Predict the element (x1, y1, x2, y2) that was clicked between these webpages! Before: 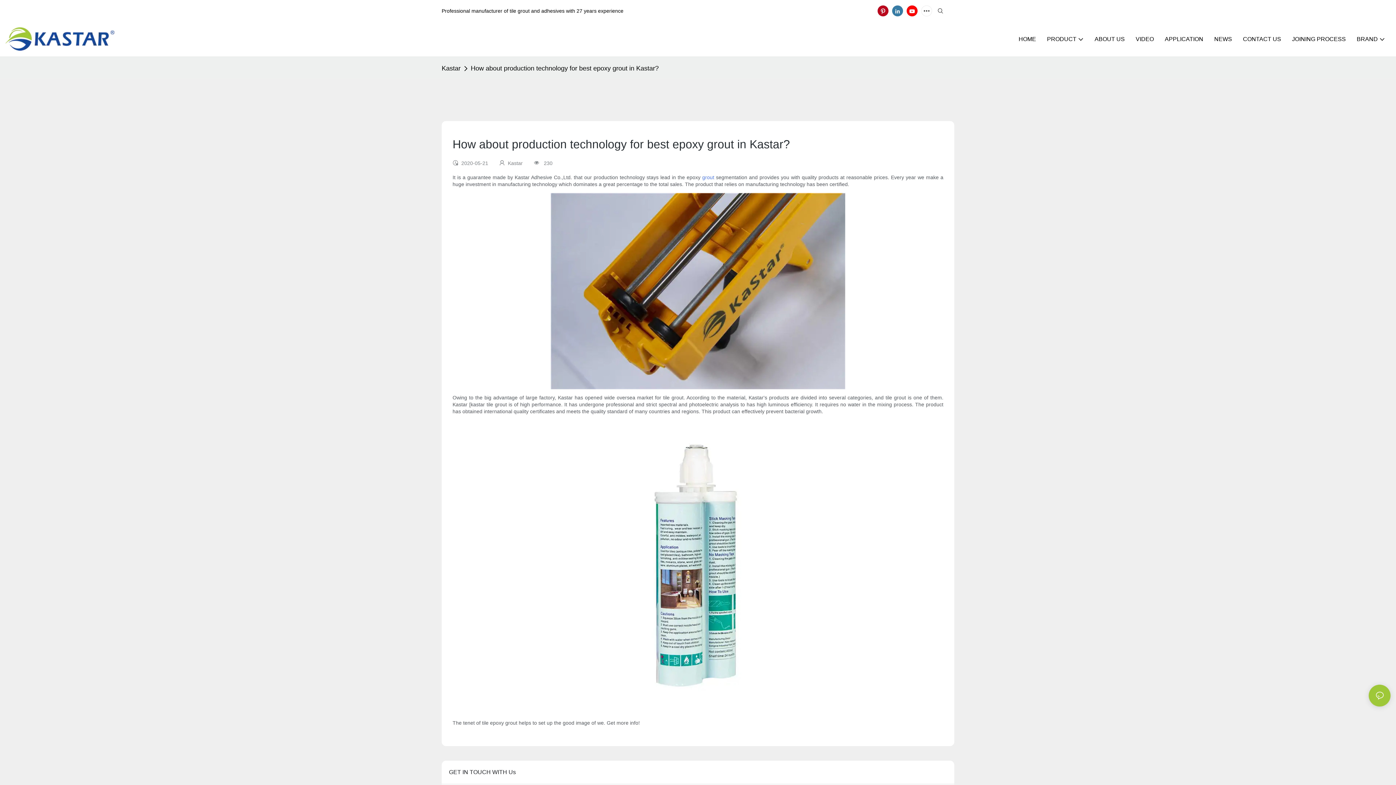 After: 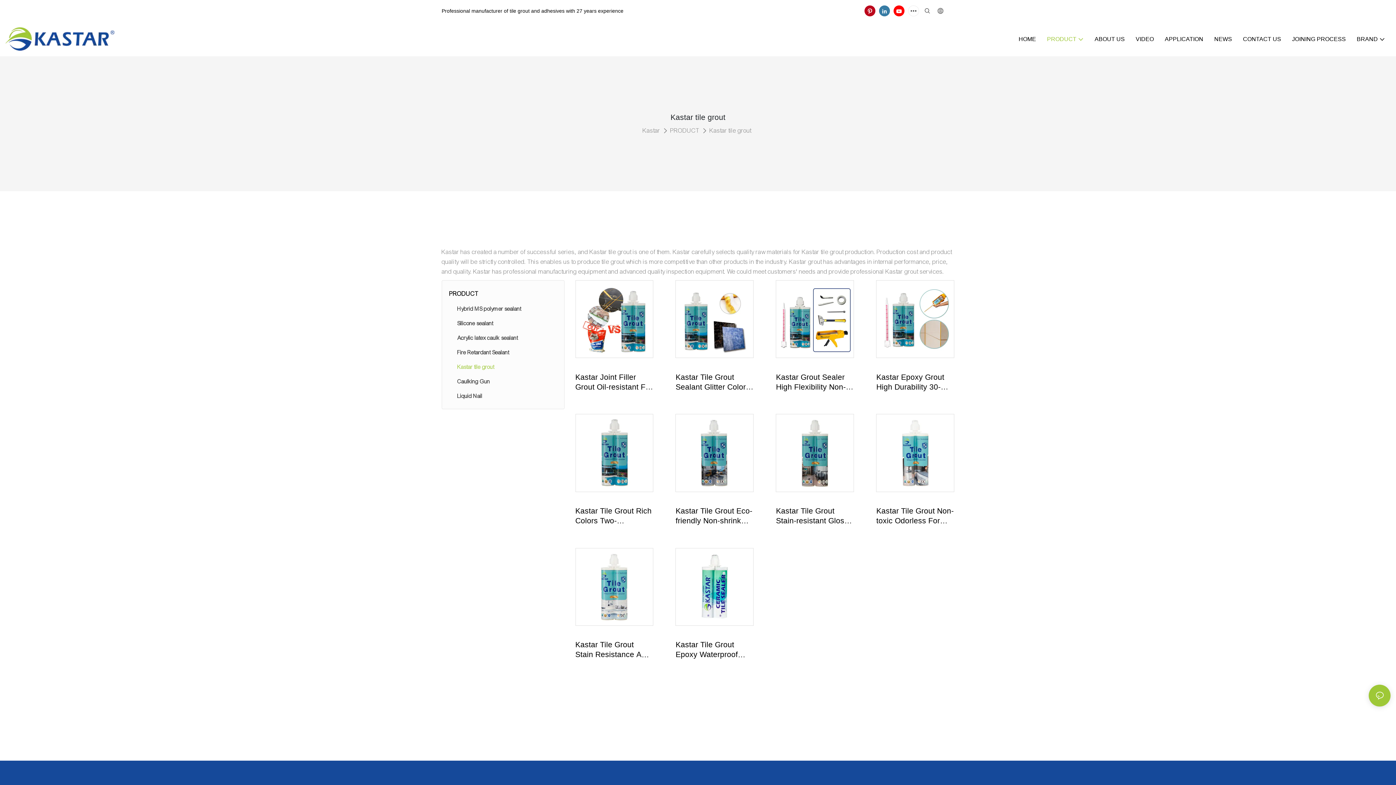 Action: bbox: (702, 174, 714, 180) label: grout